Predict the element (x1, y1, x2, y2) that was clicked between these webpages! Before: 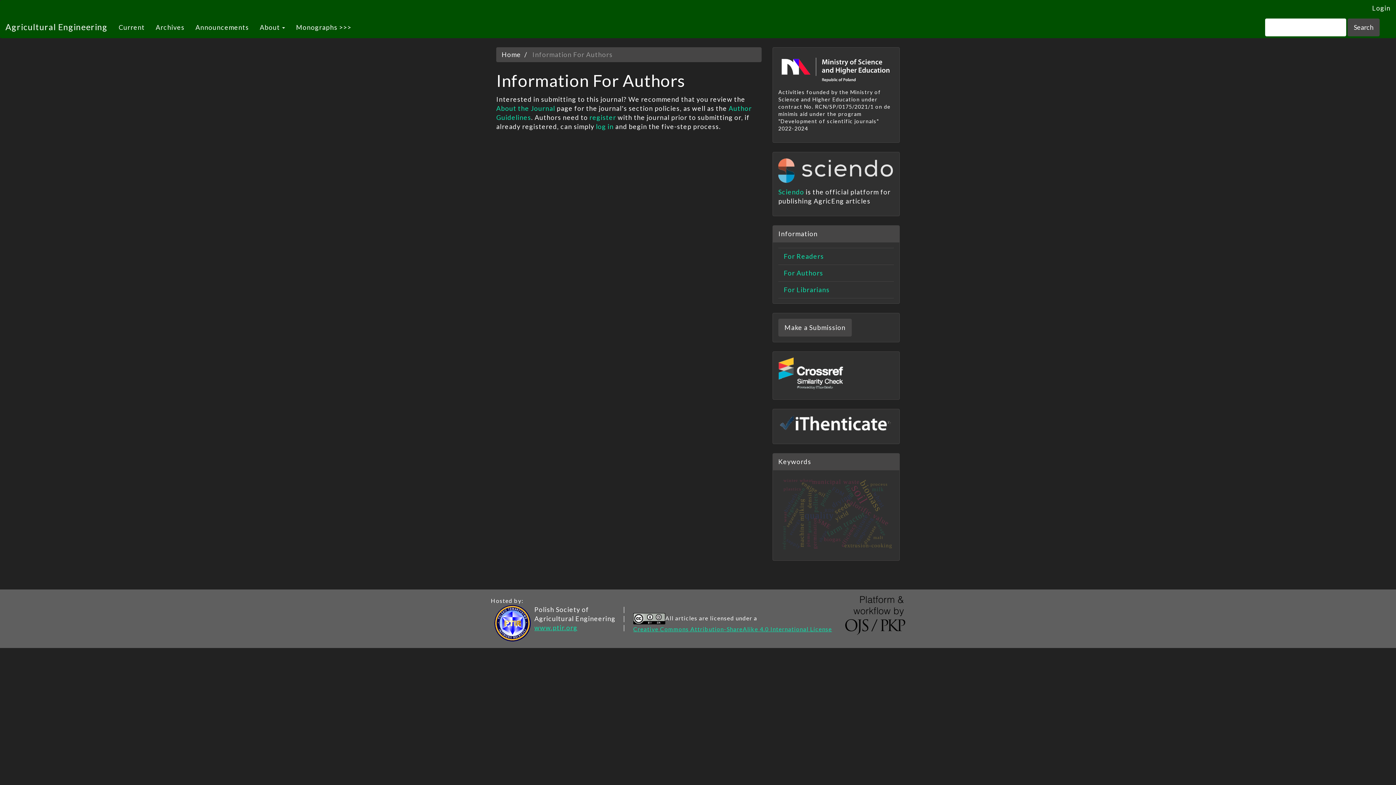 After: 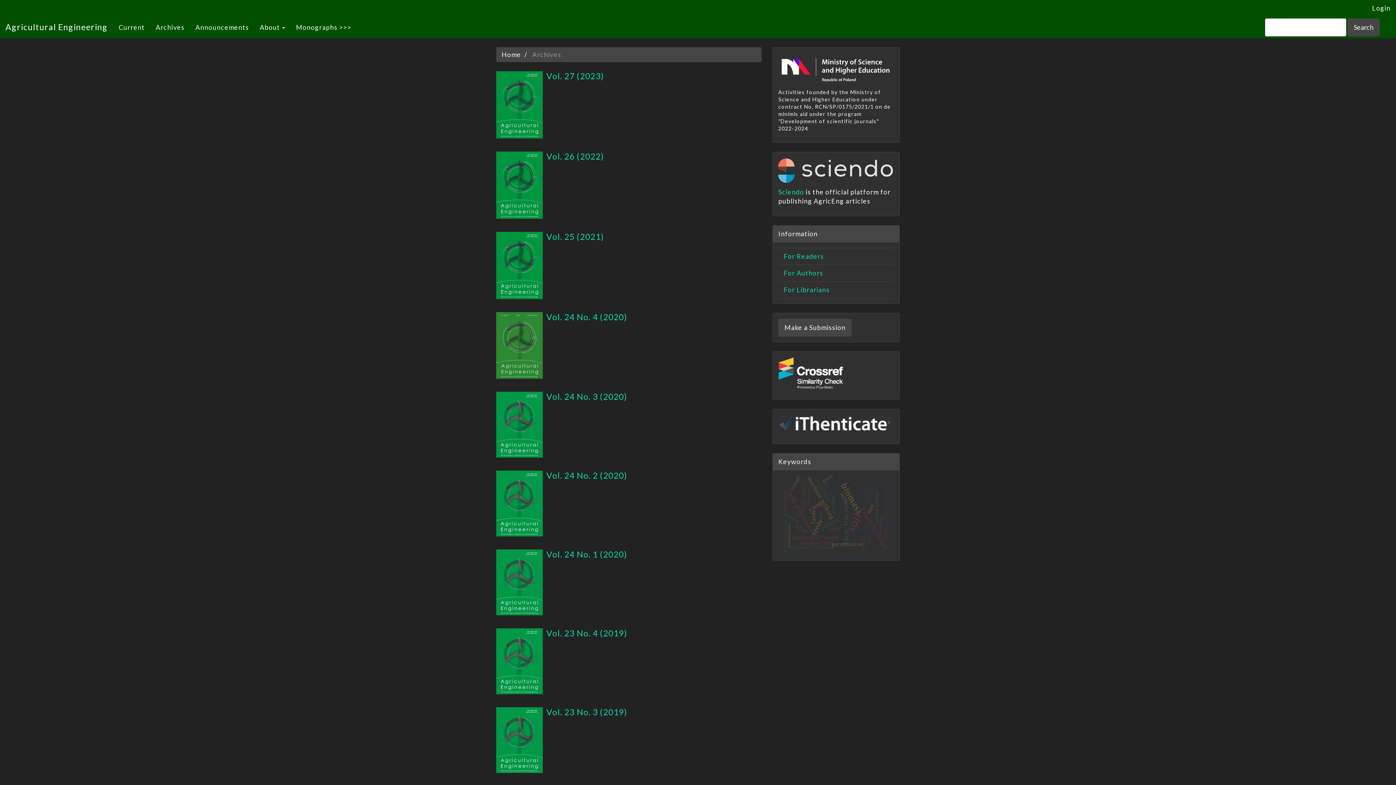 Action: label: Archives bbox: (150, 16, 190, 38)